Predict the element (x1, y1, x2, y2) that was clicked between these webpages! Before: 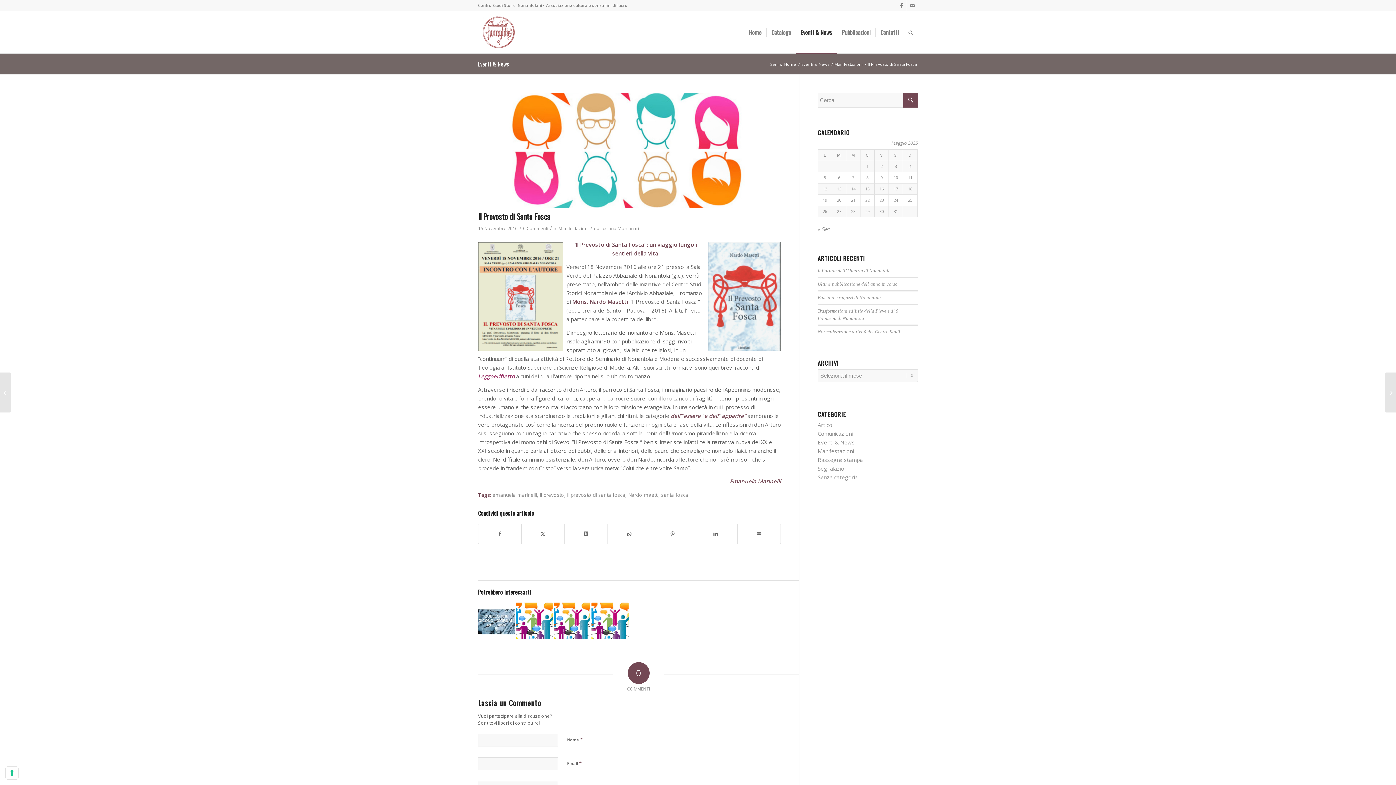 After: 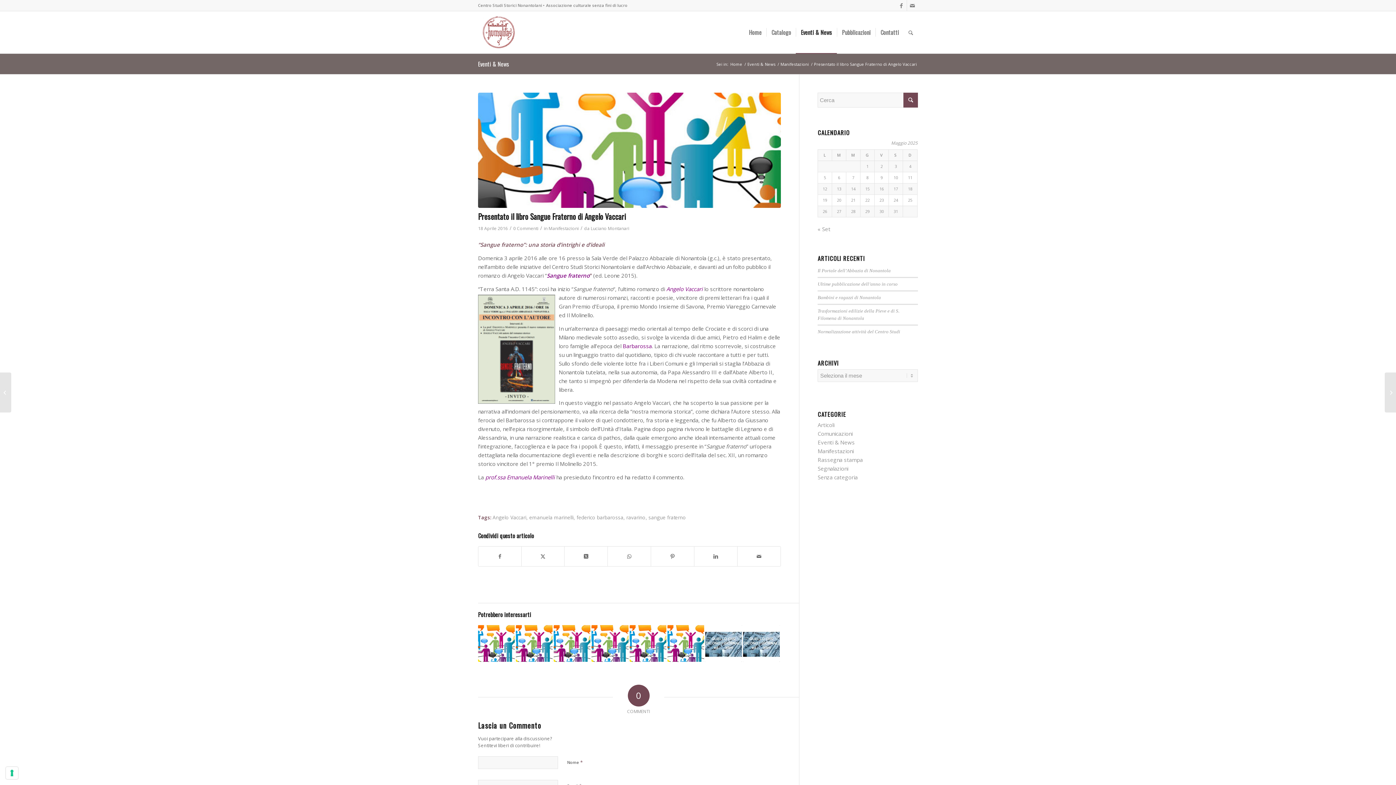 Action: bbox: (516, 602, 552, 639)